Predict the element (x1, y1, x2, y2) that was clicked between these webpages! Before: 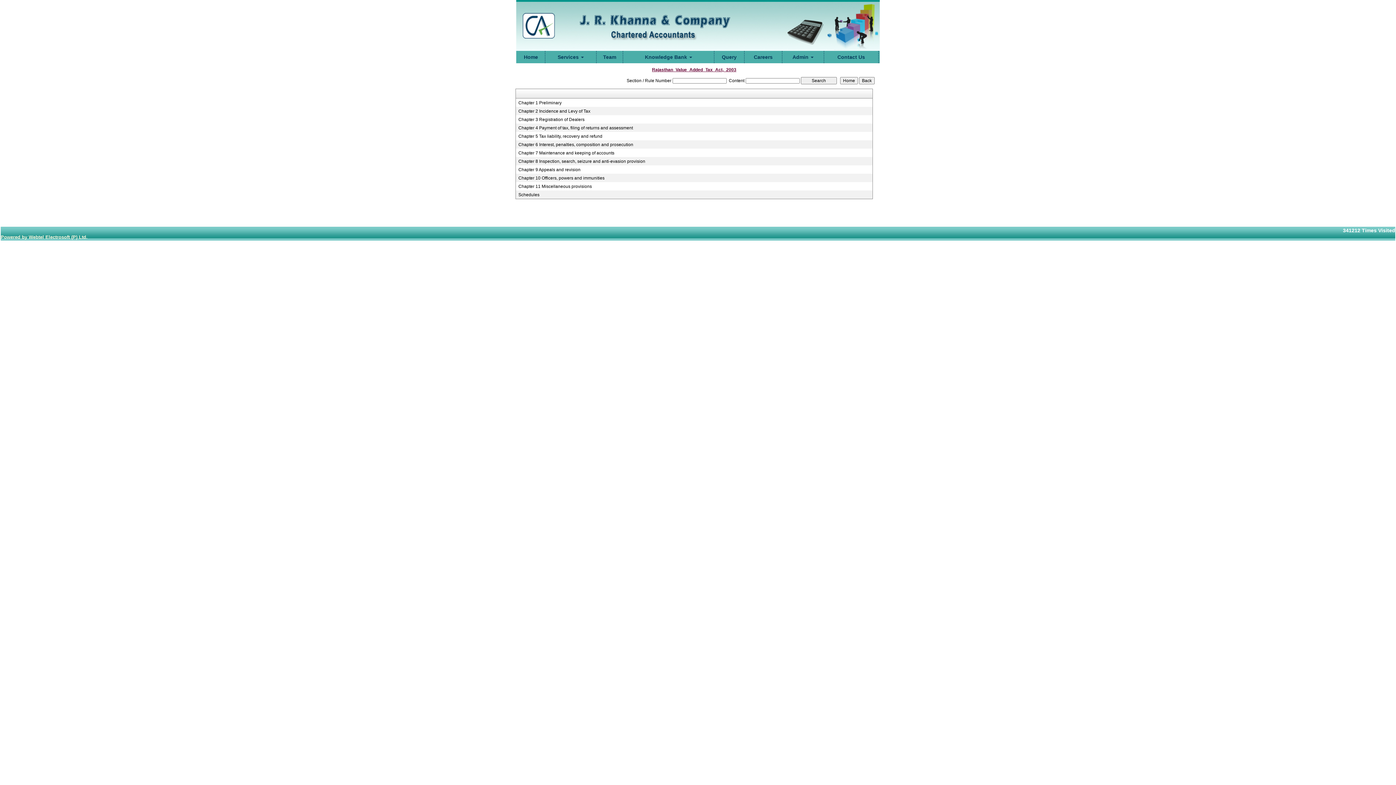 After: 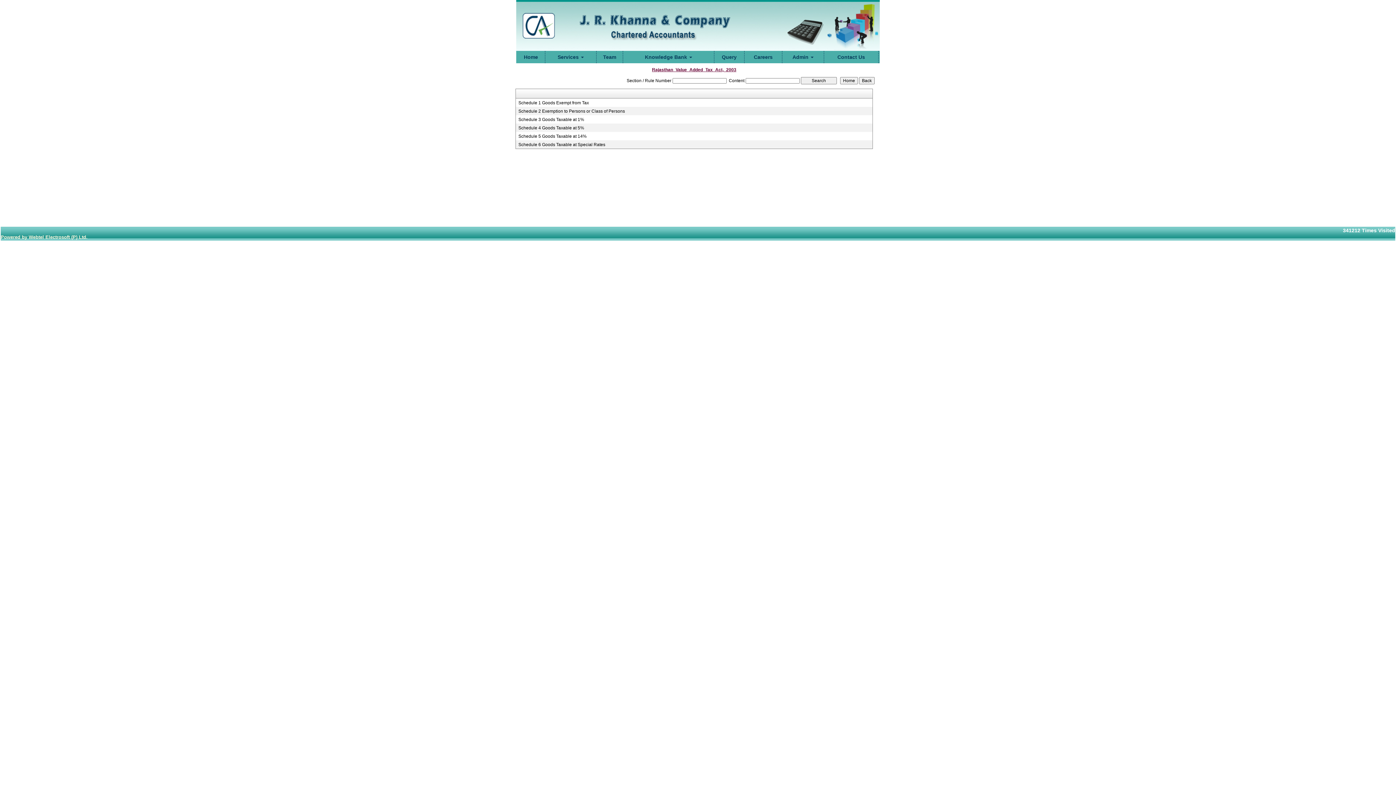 Action: label: Schedules bbox: (518, 192, 866, 197)